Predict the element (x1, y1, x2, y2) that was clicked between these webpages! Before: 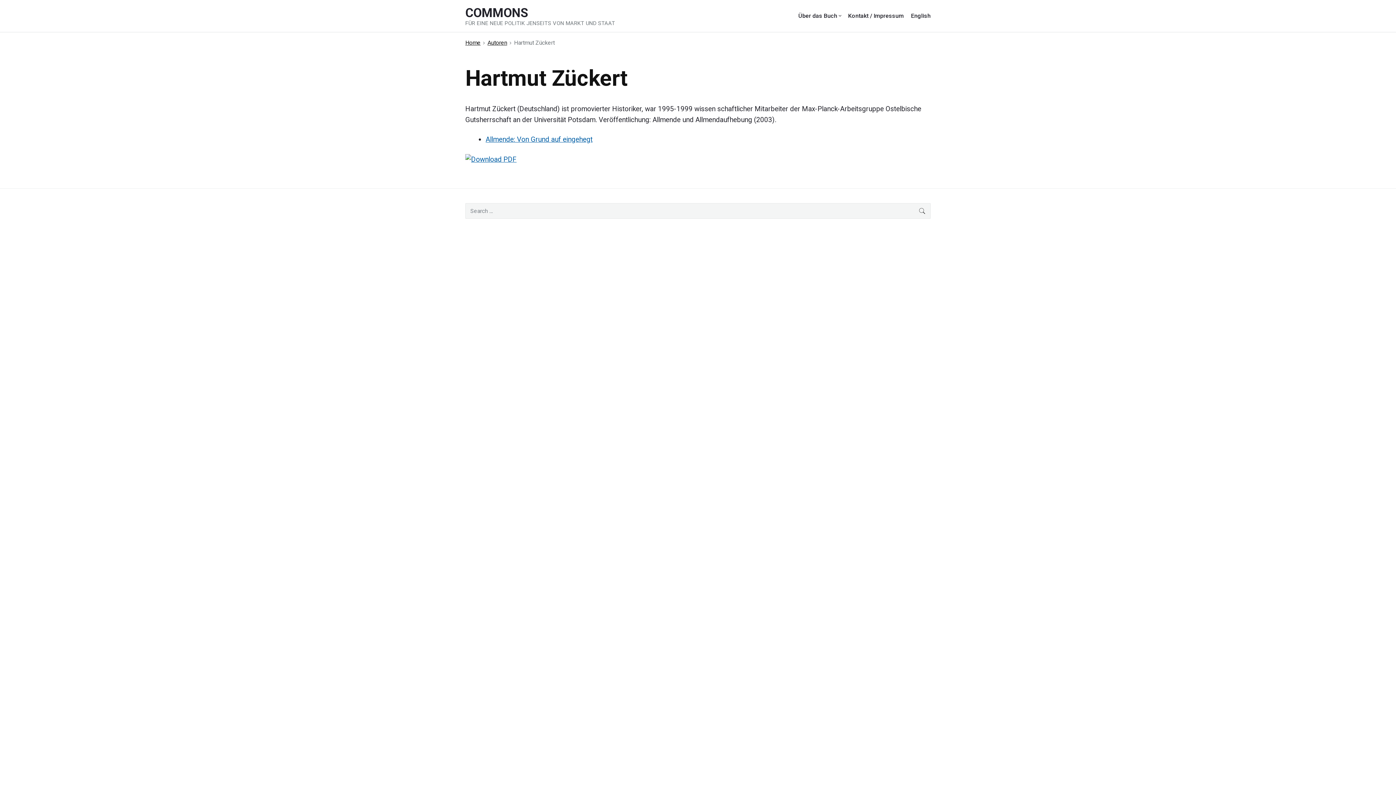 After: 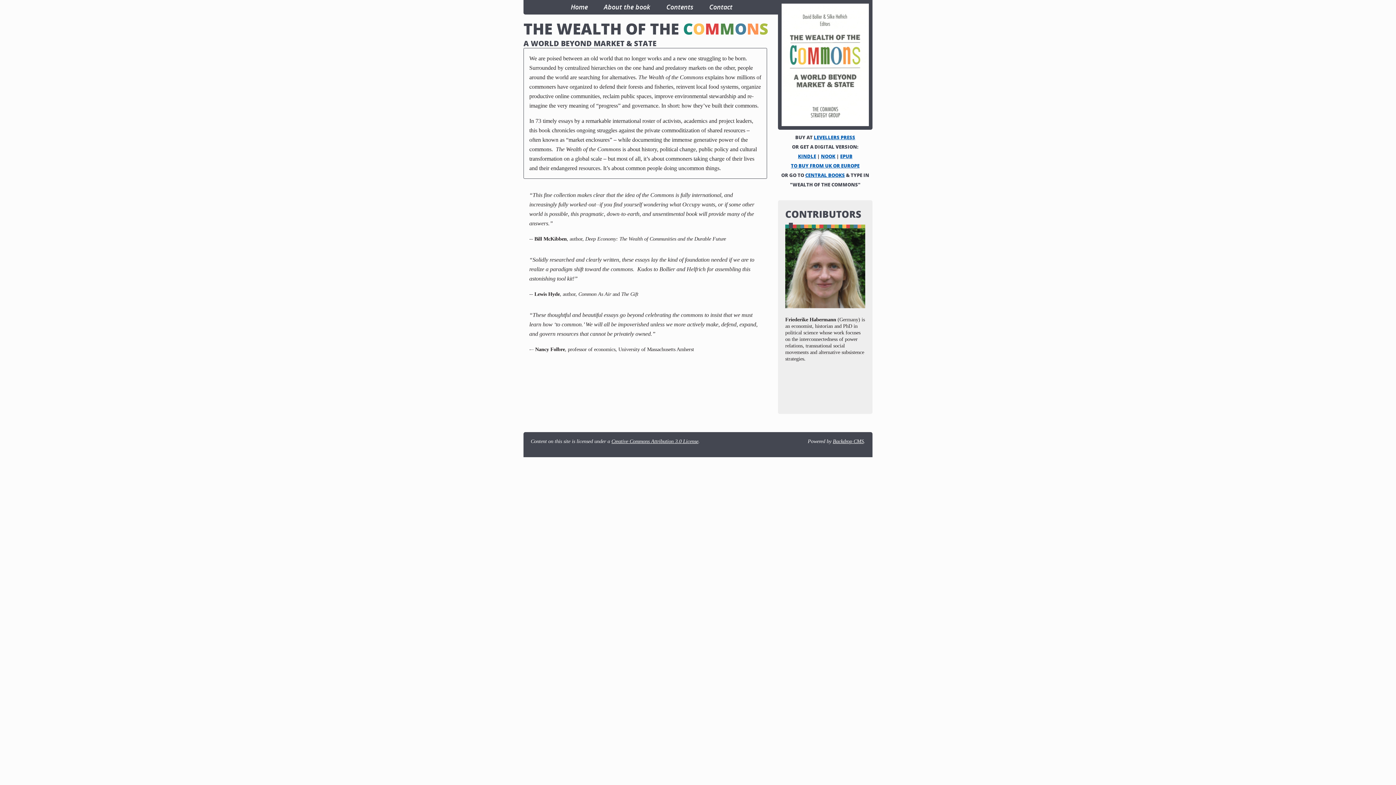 Action: label: English bbox: (911, 9, 930, 22)